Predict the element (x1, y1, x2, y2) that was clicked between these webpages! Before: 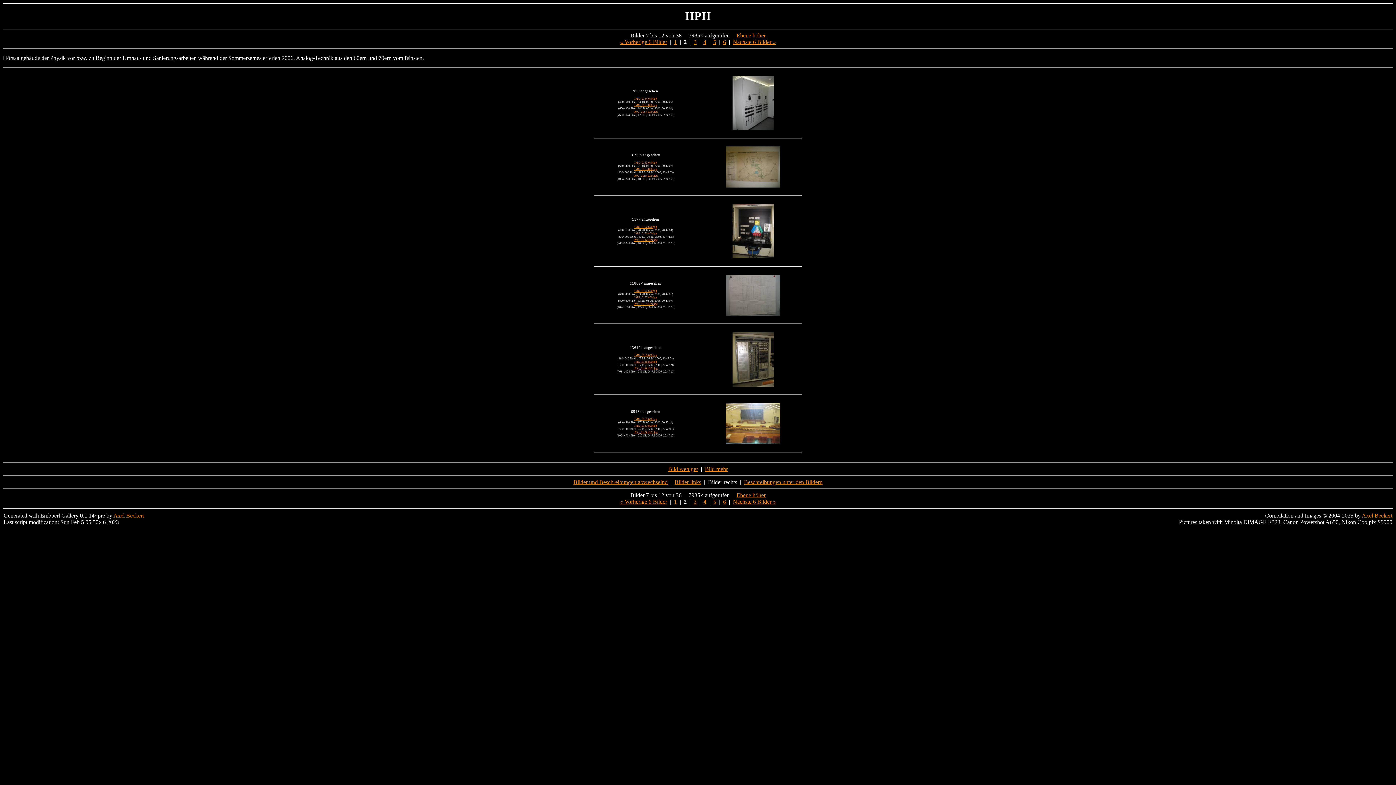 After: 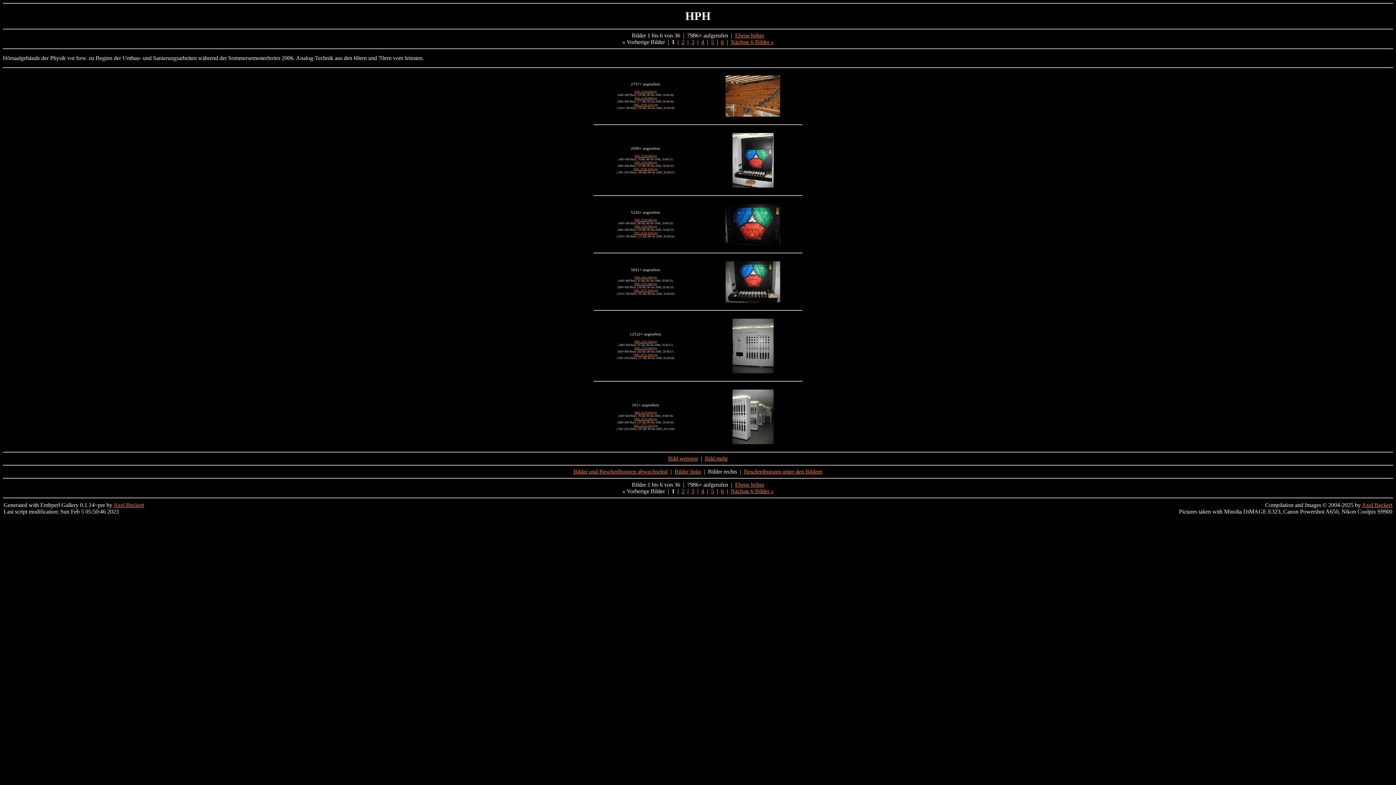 Action: bbox: (674, 498, 677, 505) label: 1